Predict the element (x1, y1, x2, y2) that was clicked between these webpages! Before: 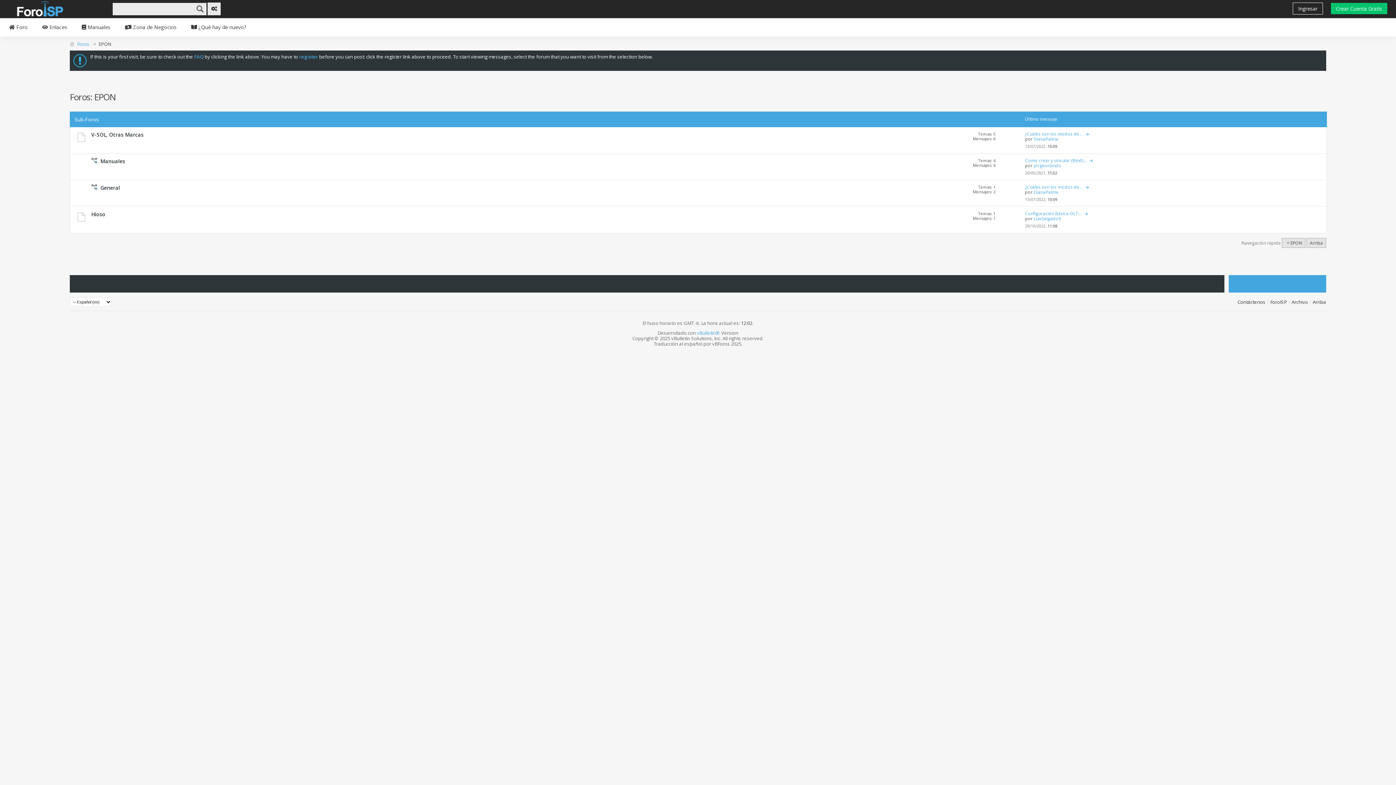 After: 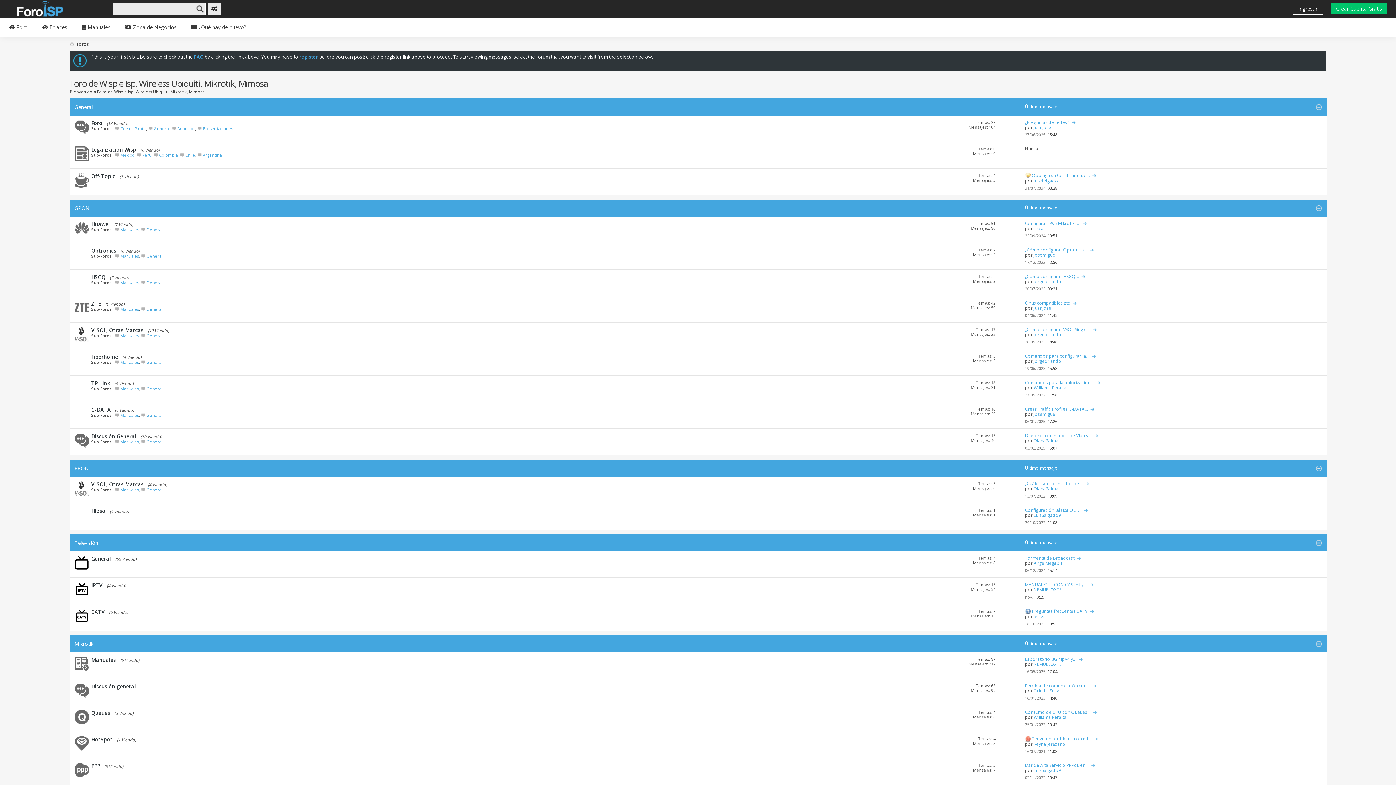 Action: bbox: (33, 18, 72, 36) label:  Enlaces